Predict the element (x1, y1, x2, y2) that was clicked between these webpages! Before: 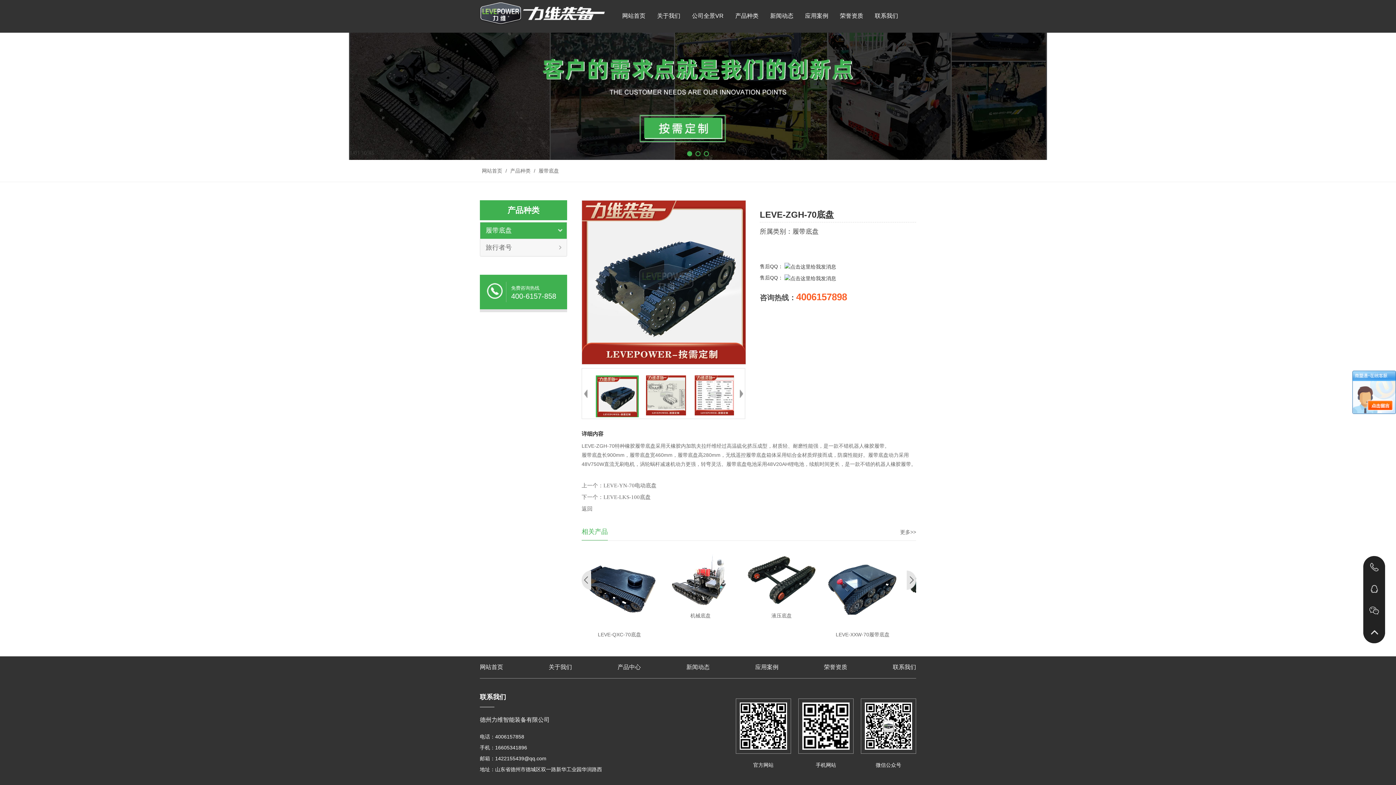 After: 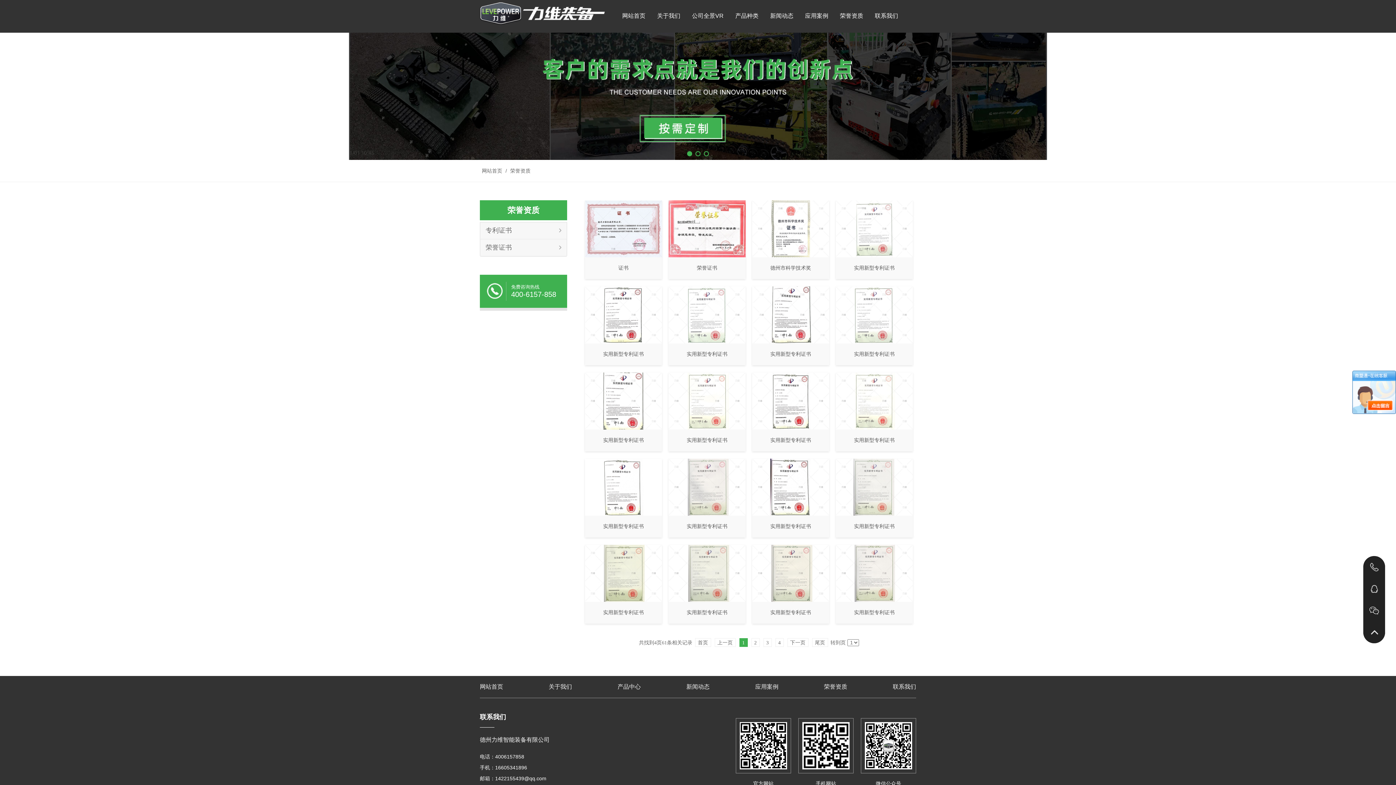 Action: bbox: (834, 8, 869, 23) label: 荣誉资质